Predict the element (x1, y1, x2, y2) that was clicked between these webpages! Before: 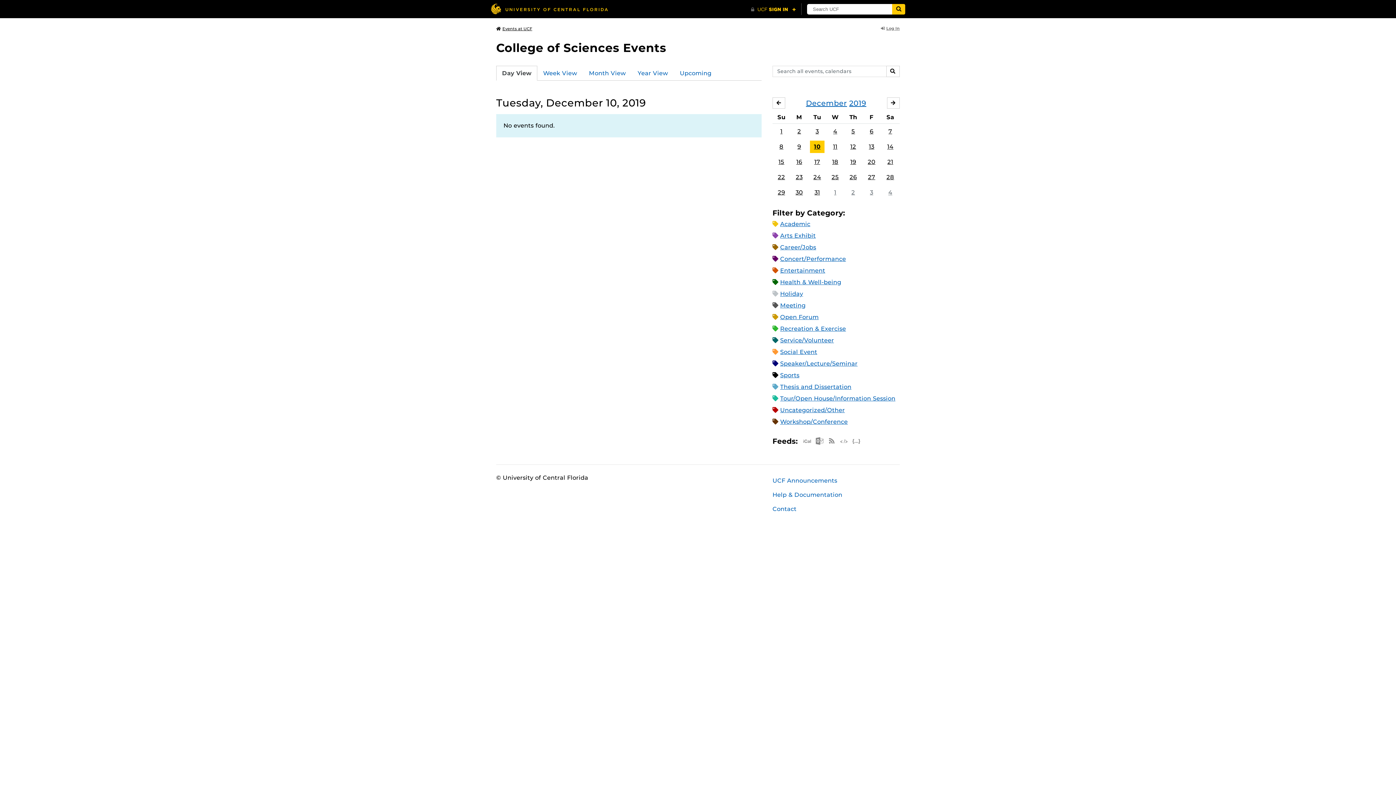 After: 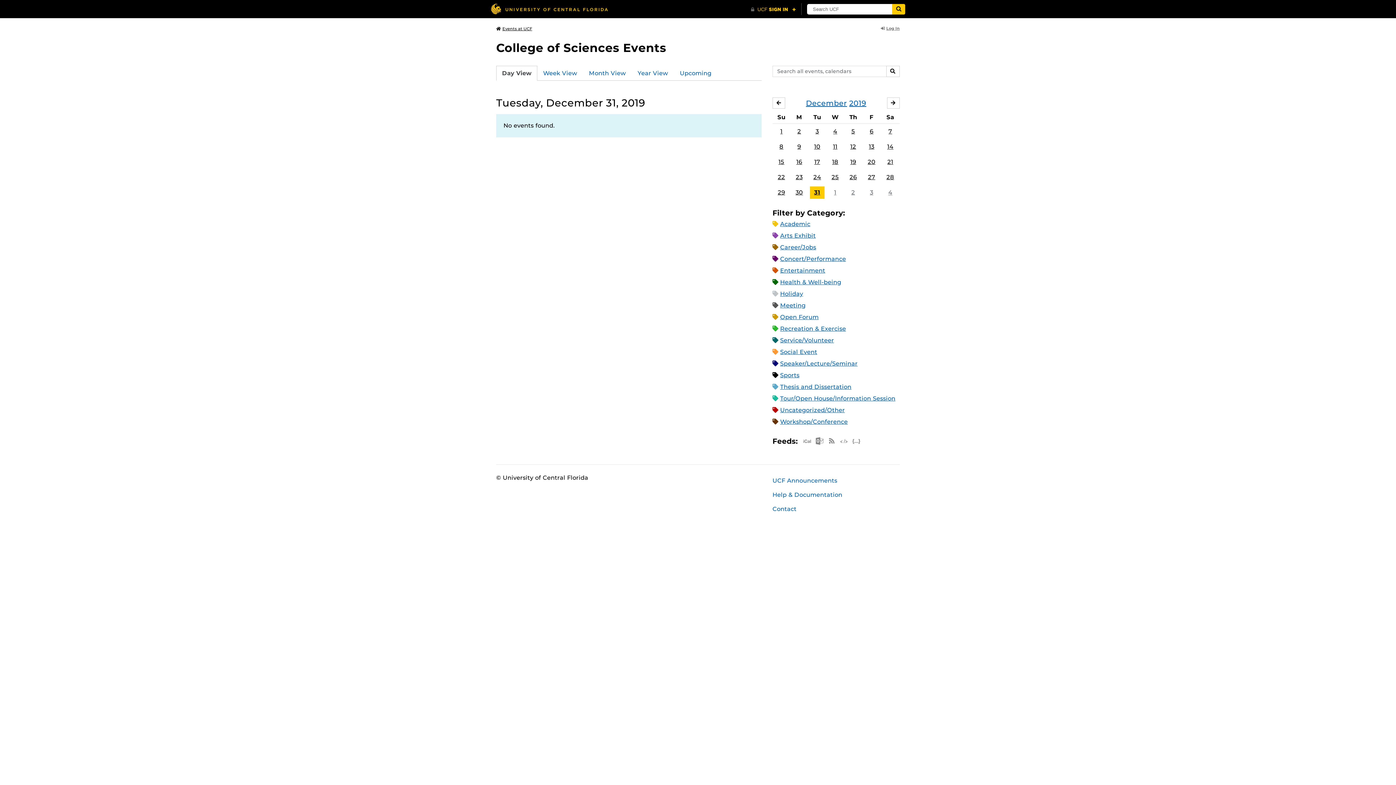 Action: bbox: (810, 186, 824, 198) label: 31